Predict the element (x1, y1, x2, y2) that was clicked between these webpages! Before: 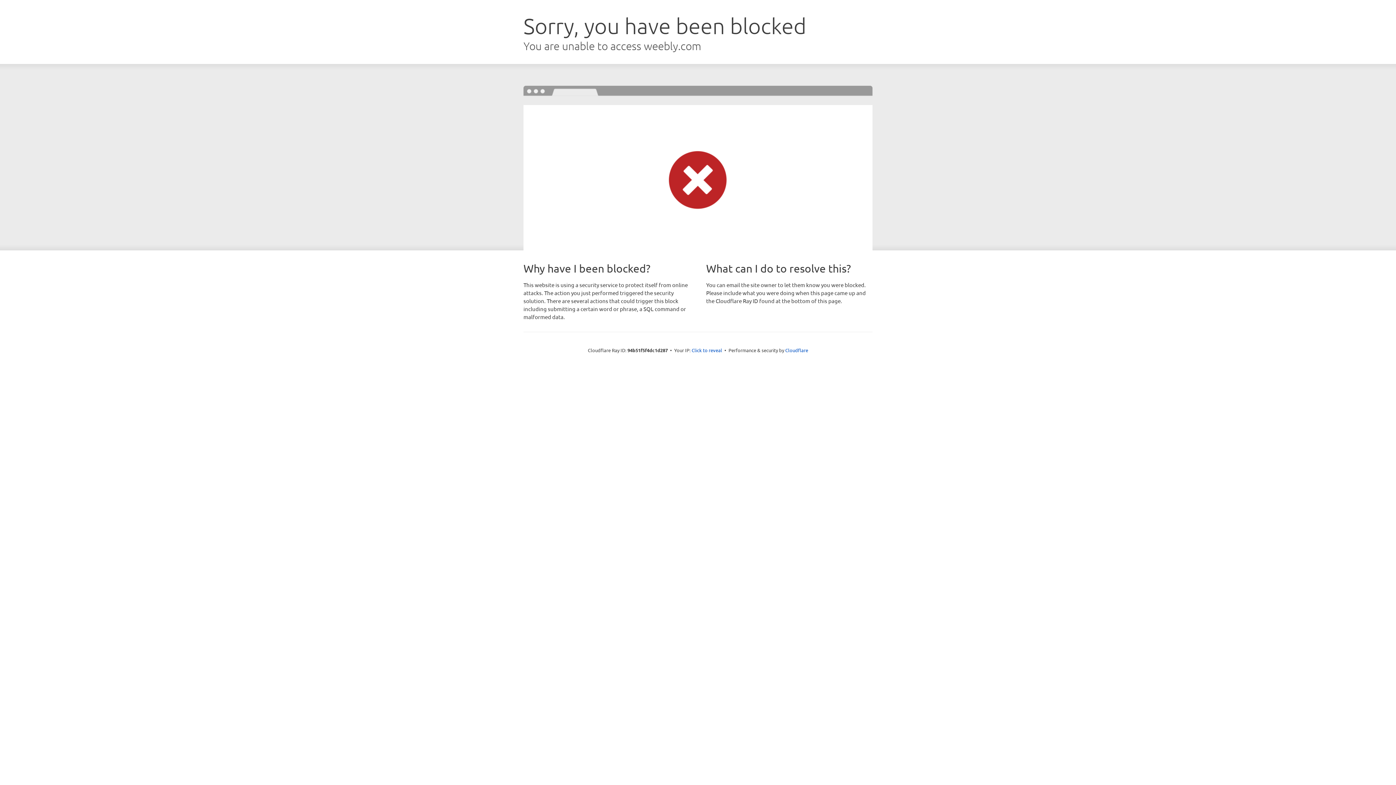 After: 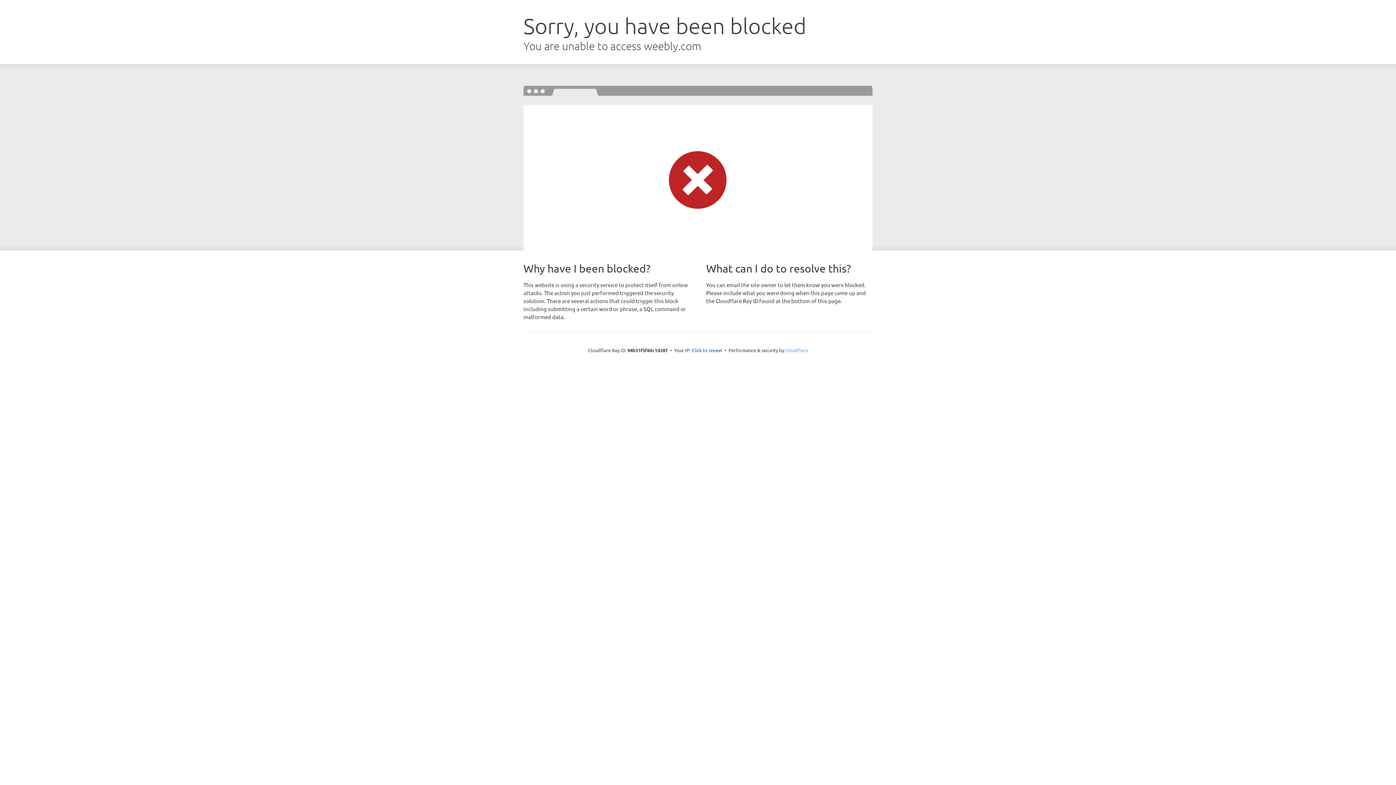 Action: label: Cloudflare bbox: (785, 347, 808, 353)